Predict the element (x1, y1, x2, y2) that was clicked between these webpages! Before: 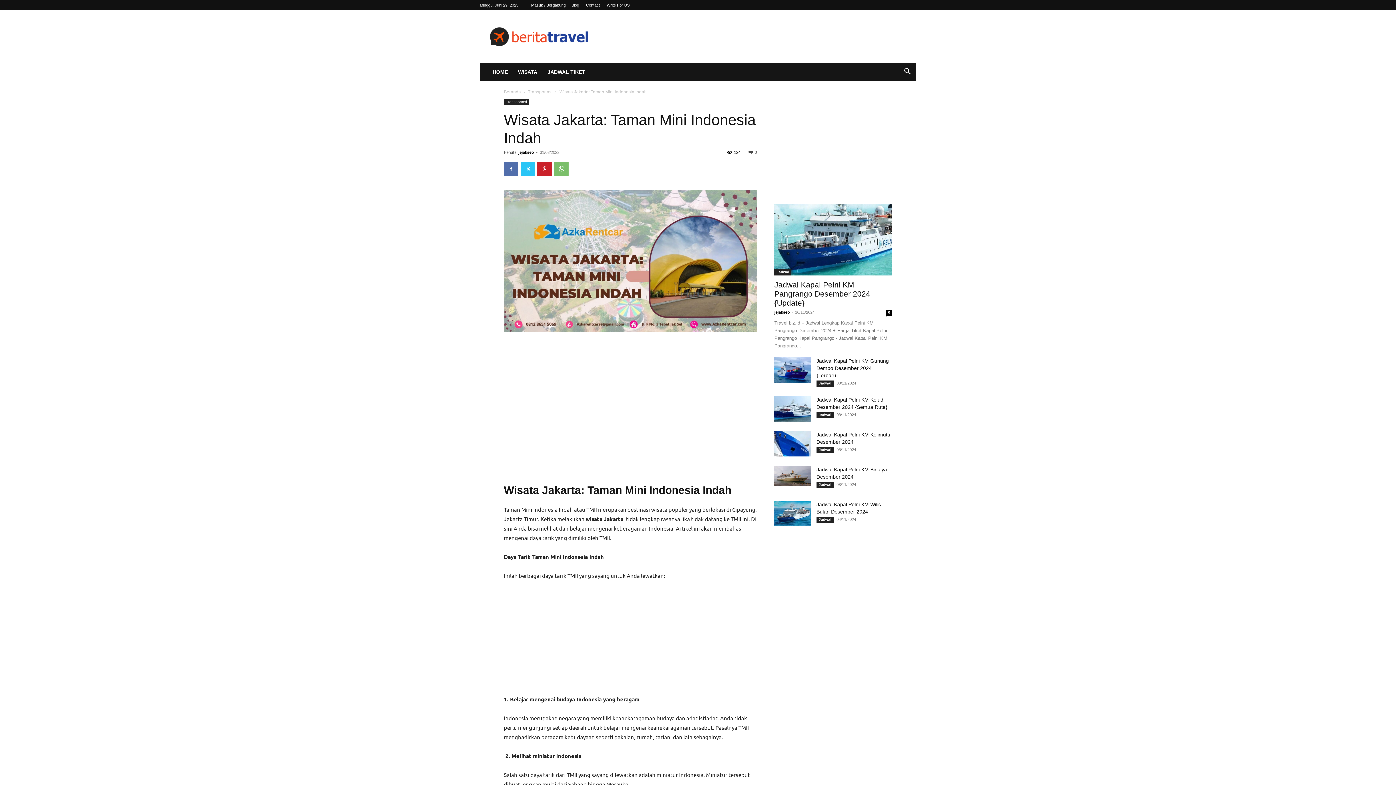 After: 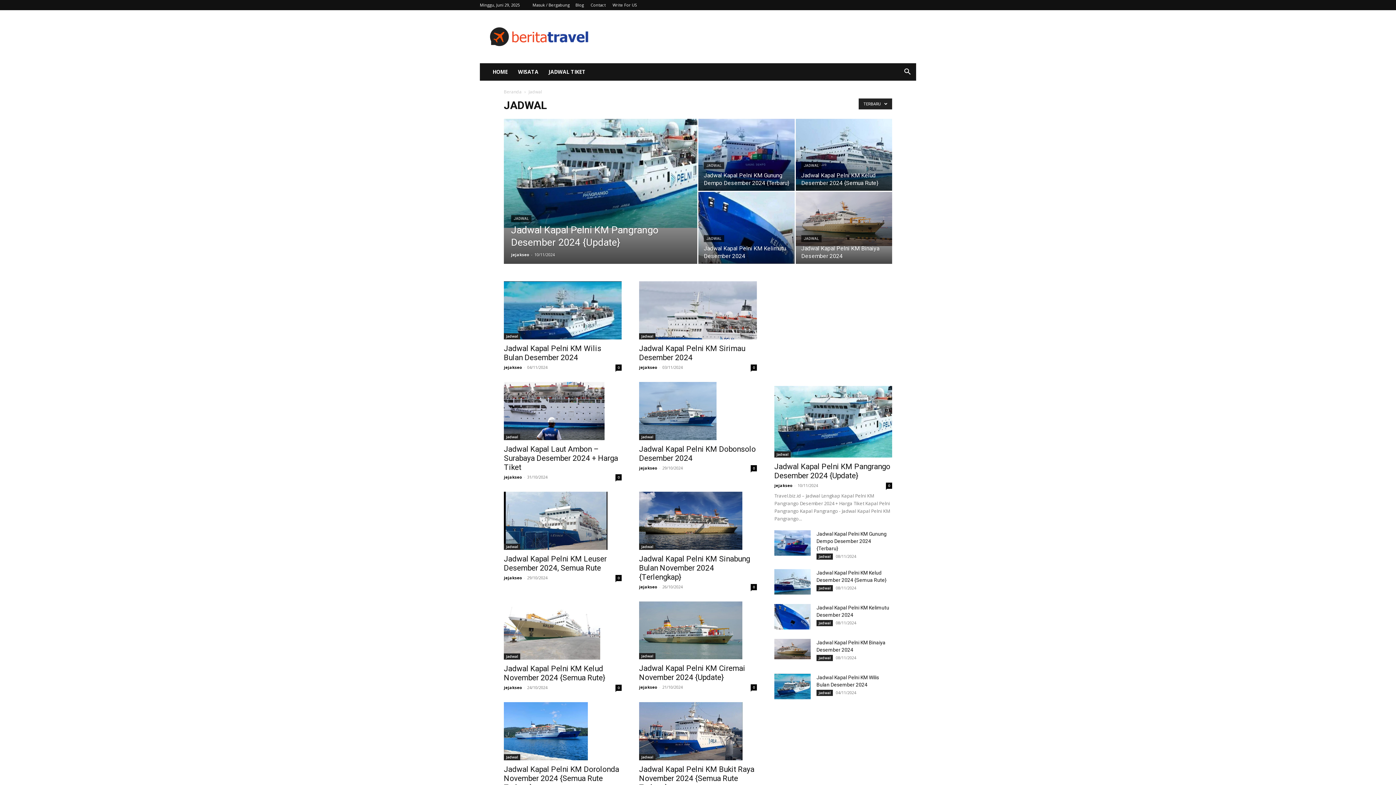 Action: label: Jadwal bbox: (816, 516, 833, 523)